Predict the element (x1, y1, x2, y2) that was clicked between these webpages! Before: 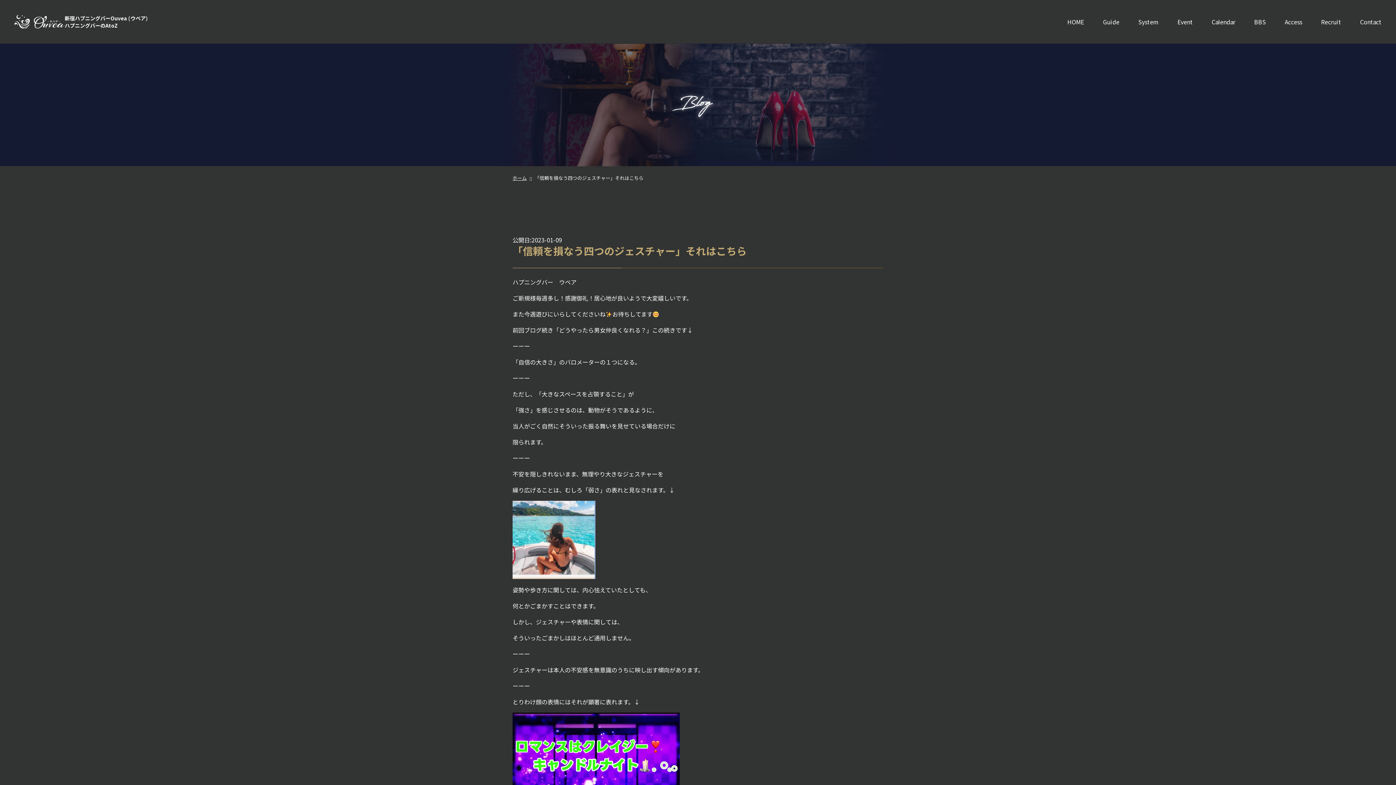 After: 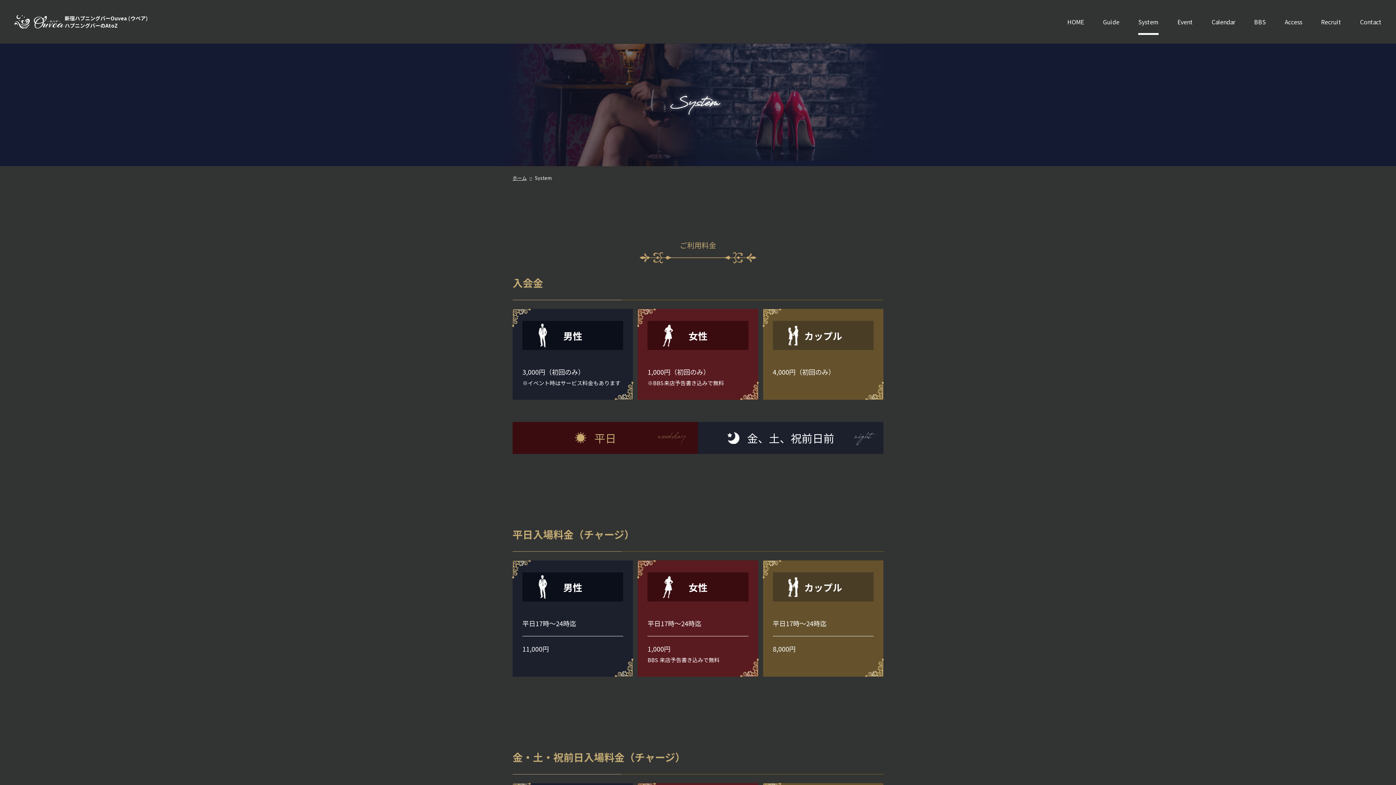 Action: label: System bbox: (1138, 16, 1158, 27)